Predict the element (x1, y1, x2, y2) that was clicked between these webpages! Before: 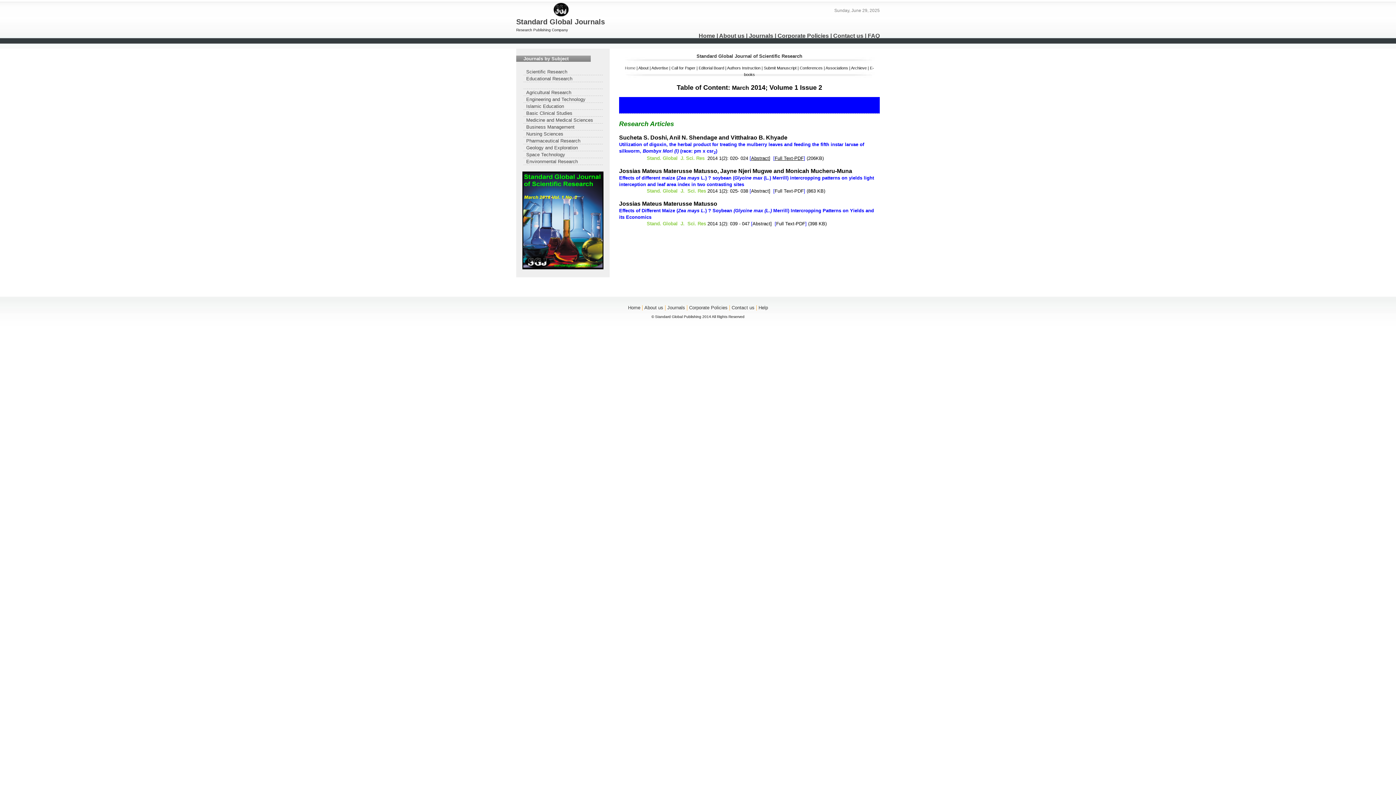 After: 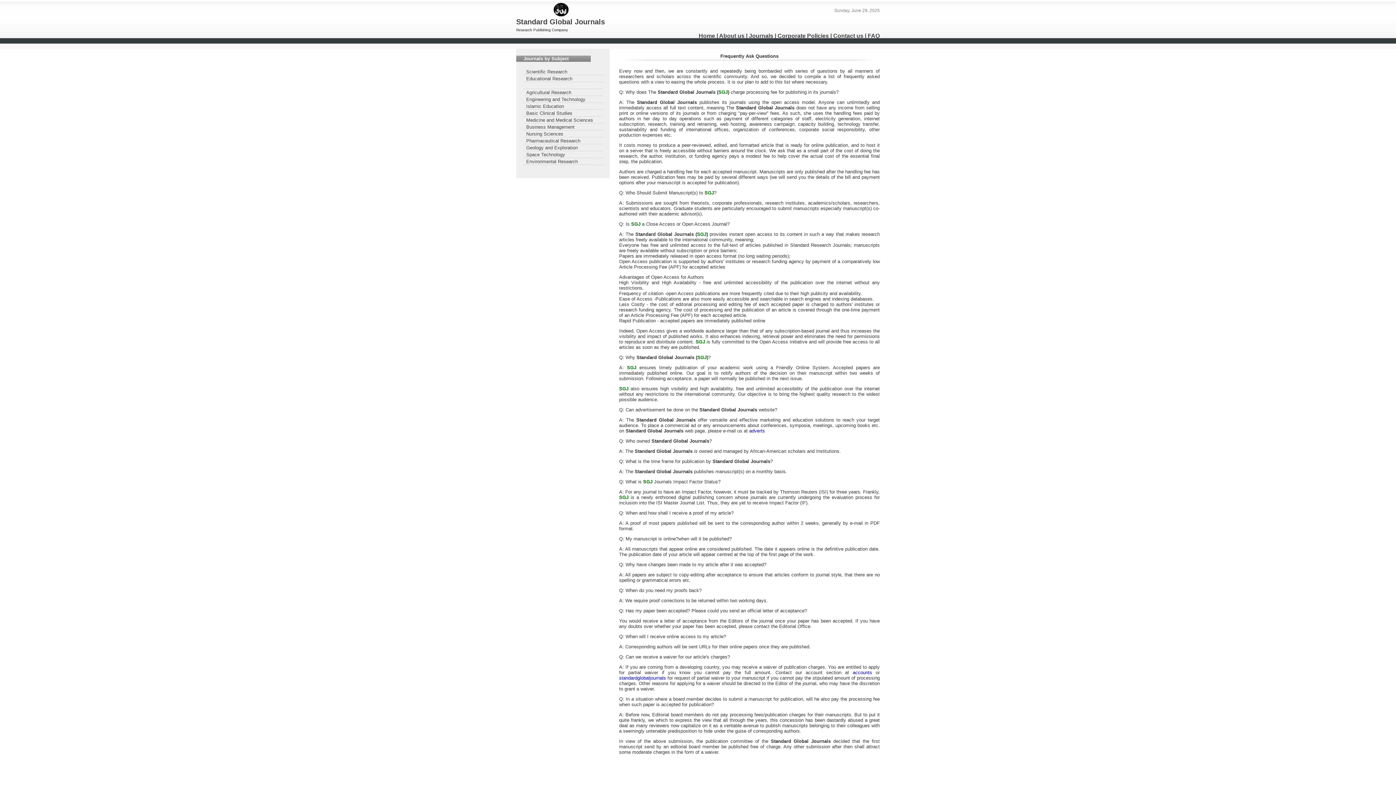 Action: label: FAQ bbox: (868, 32, 880, 38)